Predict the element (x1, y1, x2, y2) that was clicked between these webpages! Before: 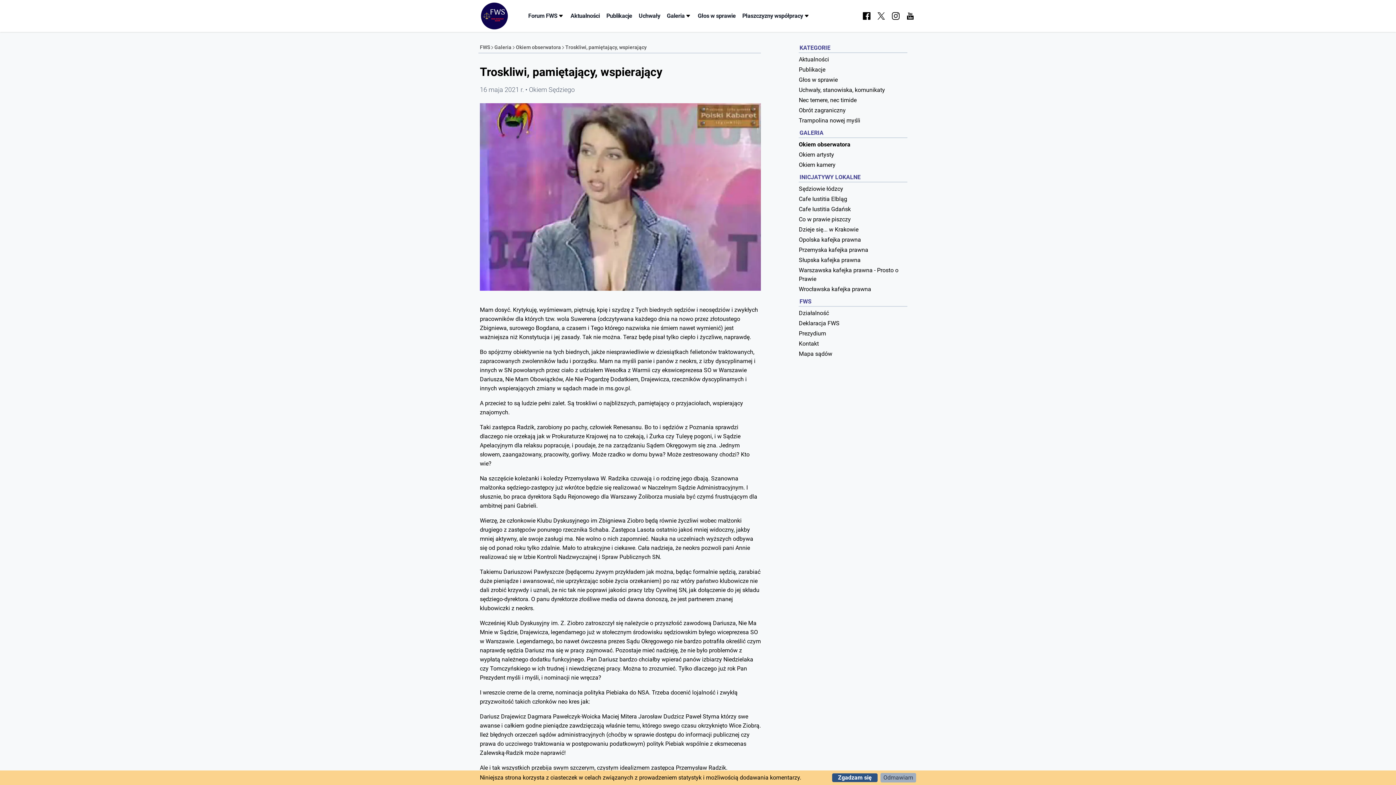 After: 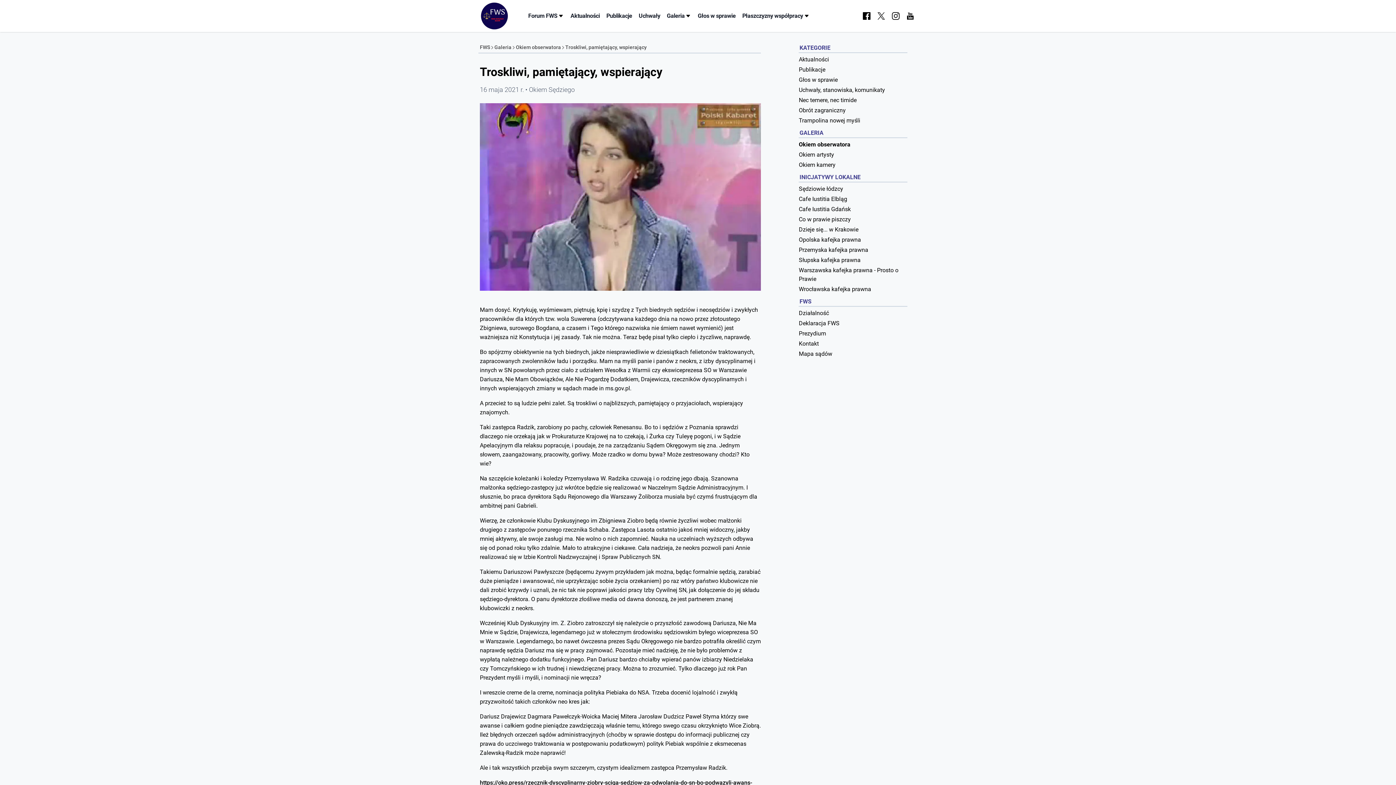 Action: label: Zgadzam się bbox: (832, 773, 877, 782)